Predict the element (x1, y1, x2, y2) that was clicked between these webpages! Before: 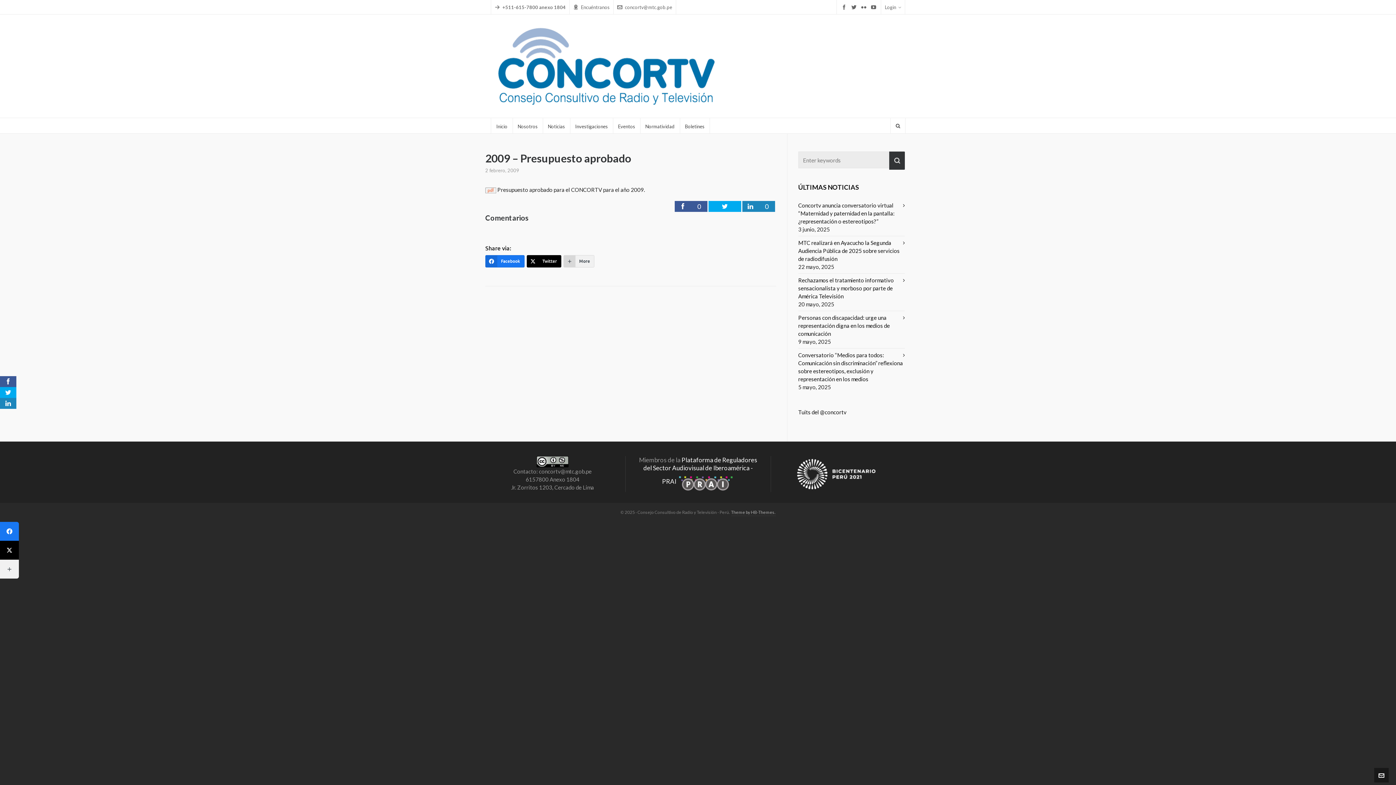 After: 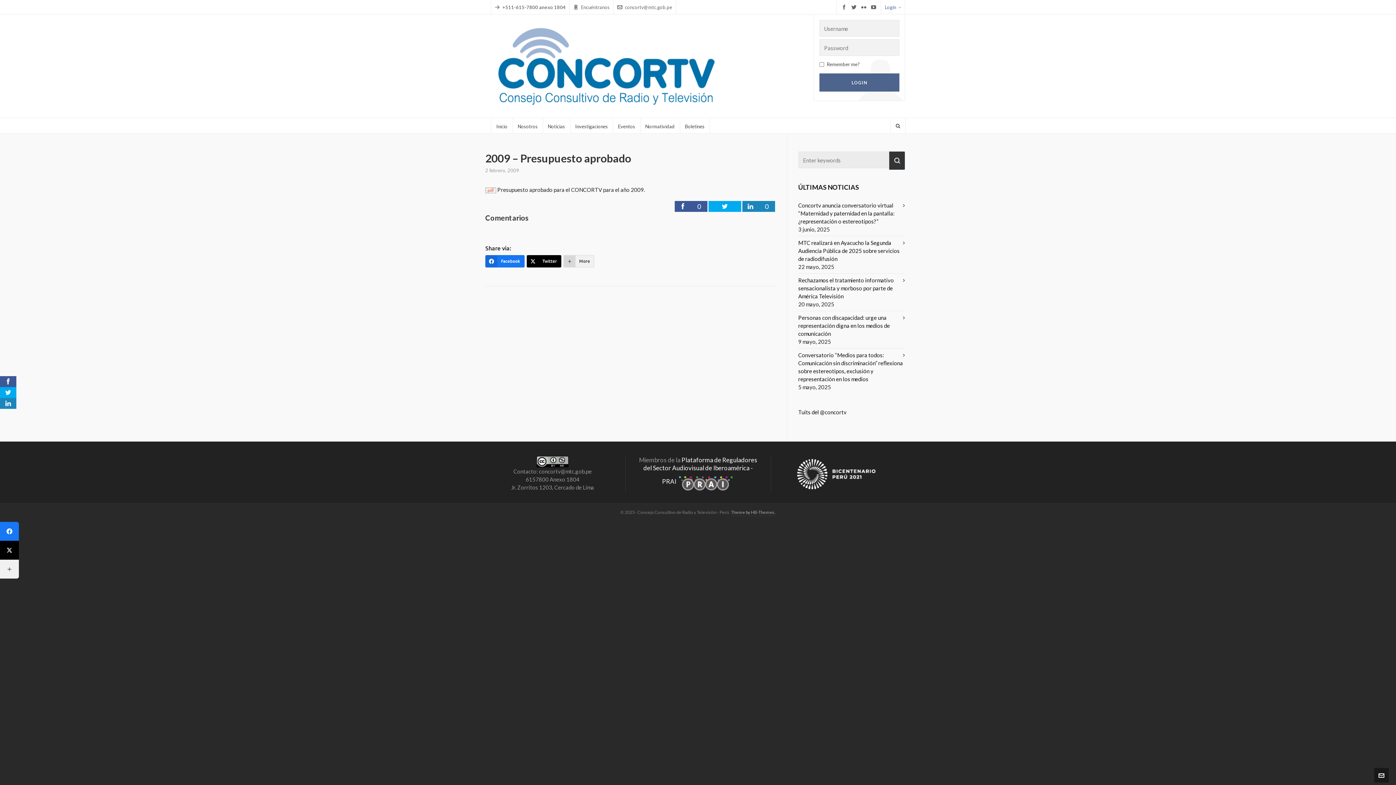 Action: label: Login bbox: (885, 0, 901, 14)